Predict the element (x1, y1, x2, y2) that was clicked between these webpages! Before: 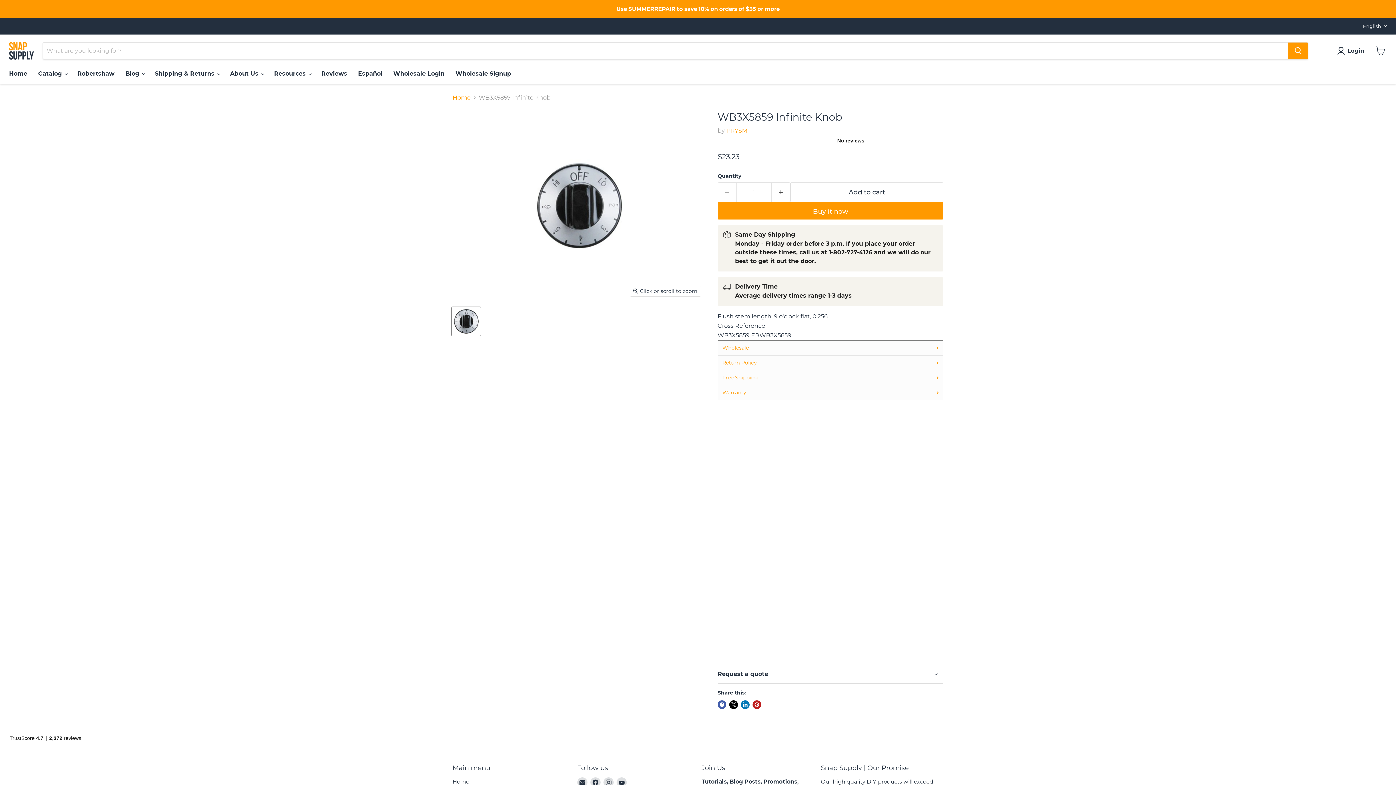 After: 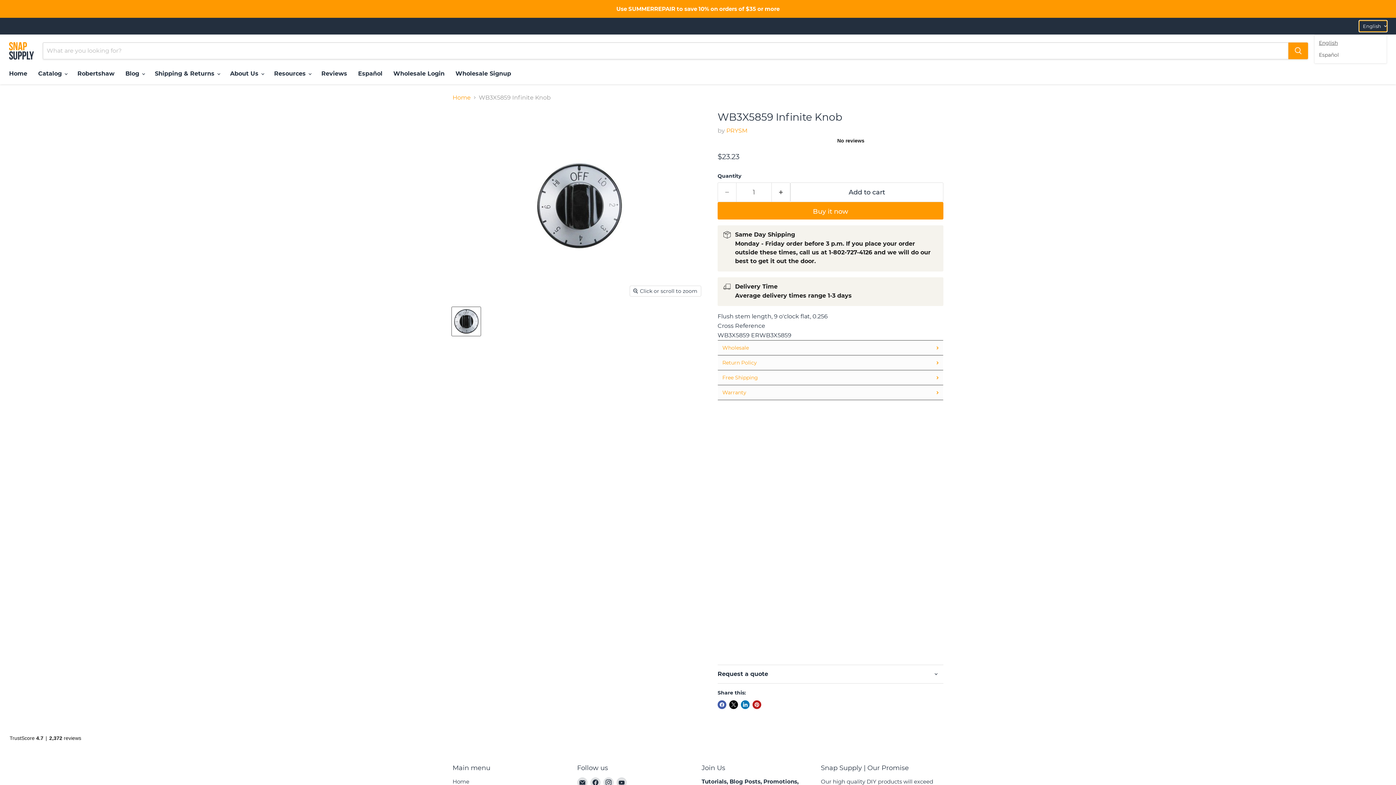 Action: bbox: (1359, 20, 1387, 31) label: English